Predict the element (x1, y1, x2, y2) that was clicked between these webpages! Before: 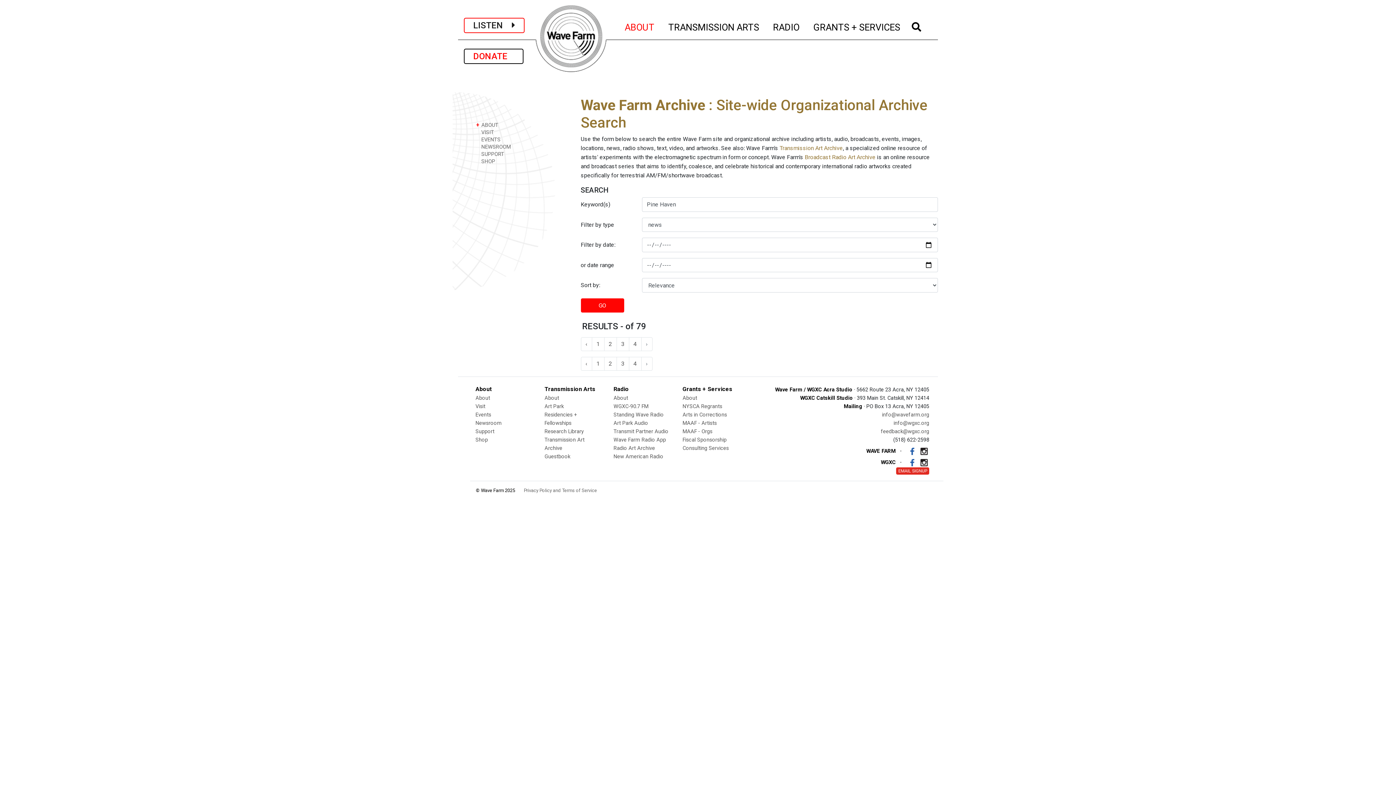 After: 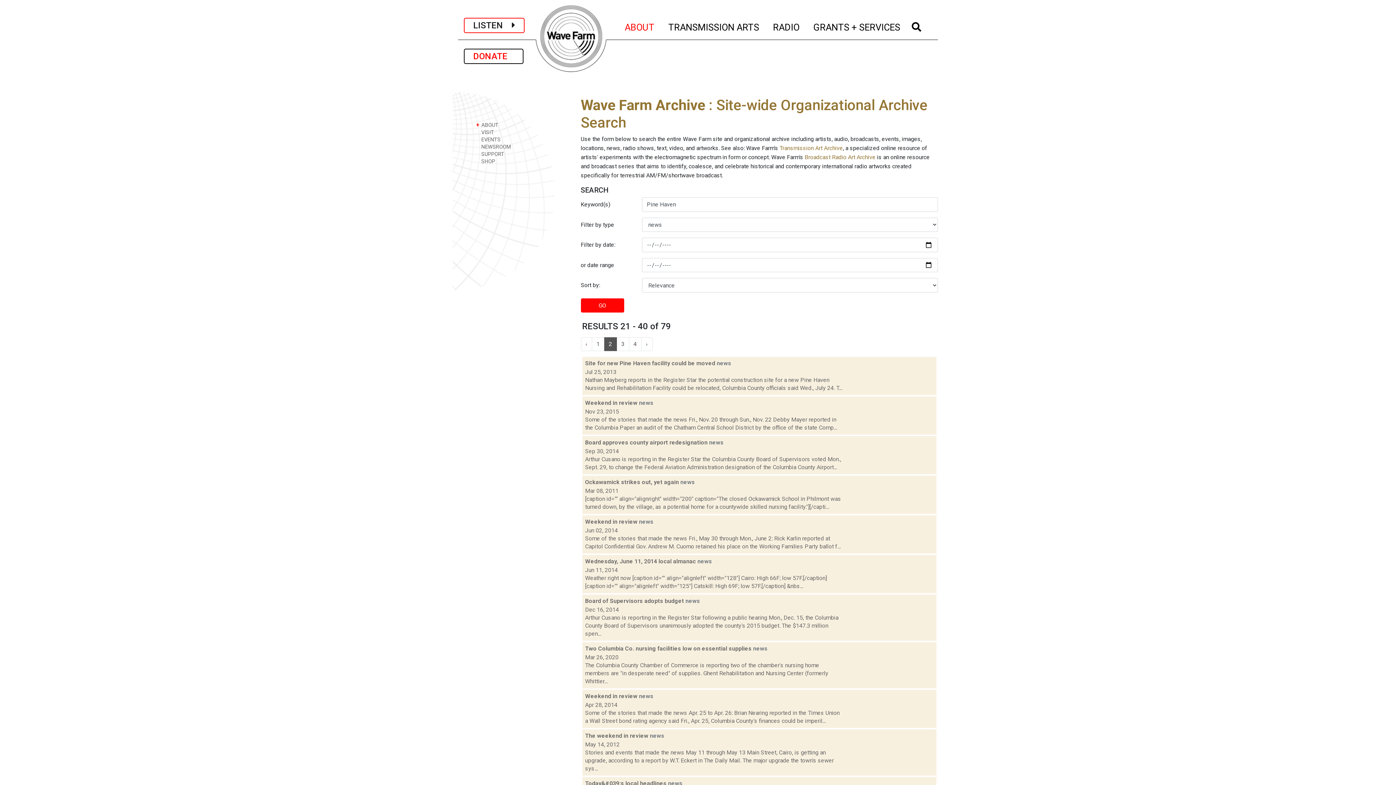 Action: bbox: (604, 337, 616, 351) label: 2